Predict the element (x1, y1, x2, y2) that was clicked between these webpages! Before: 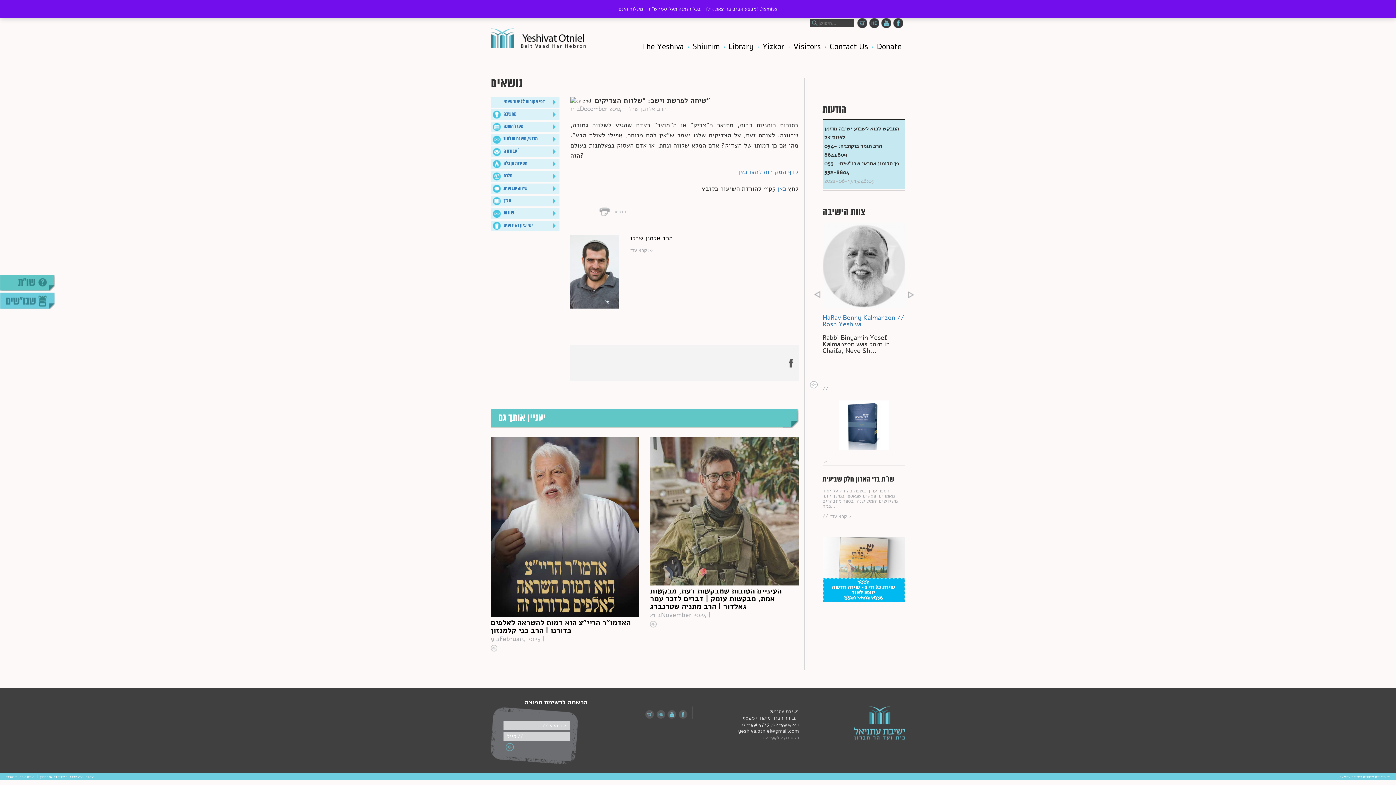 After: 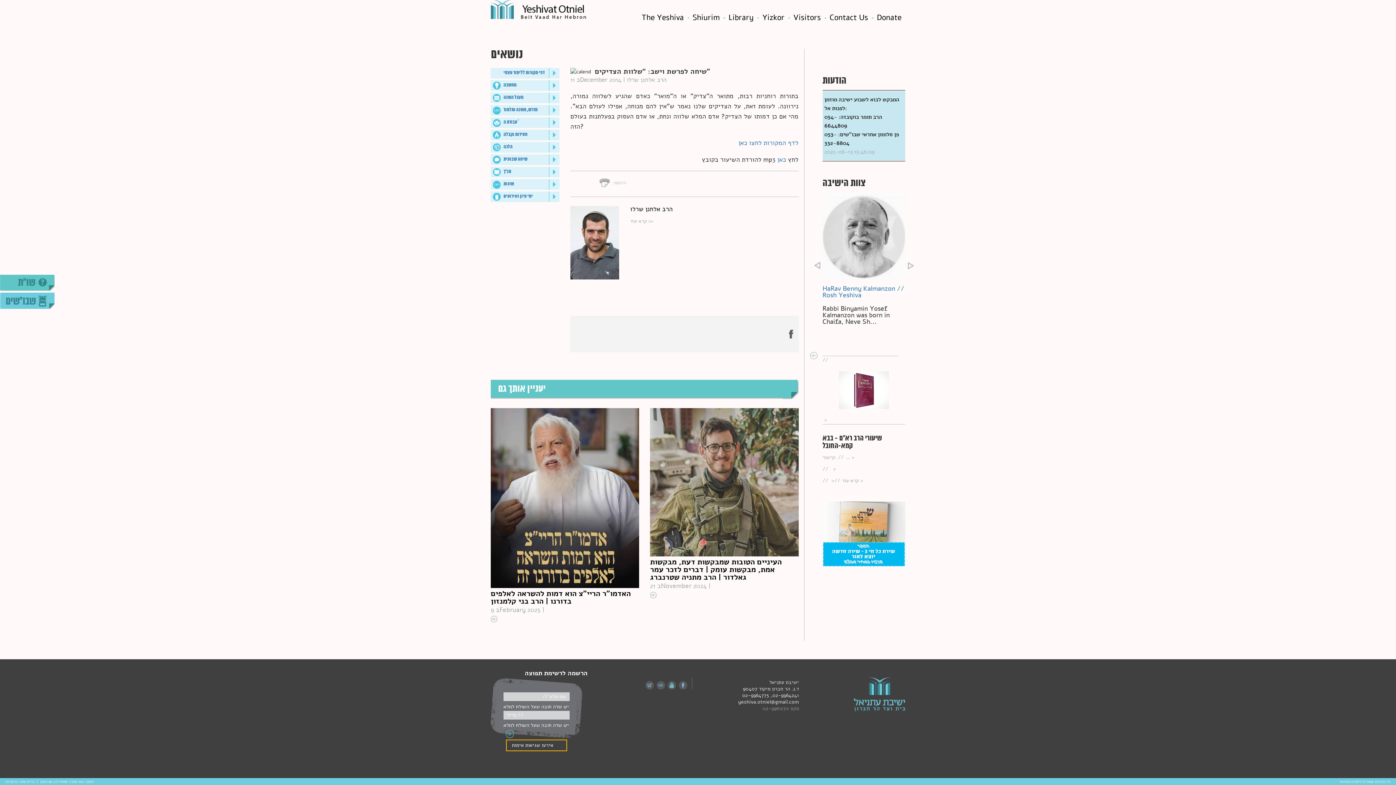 Action: bbox: (503, 743, 516, 752)